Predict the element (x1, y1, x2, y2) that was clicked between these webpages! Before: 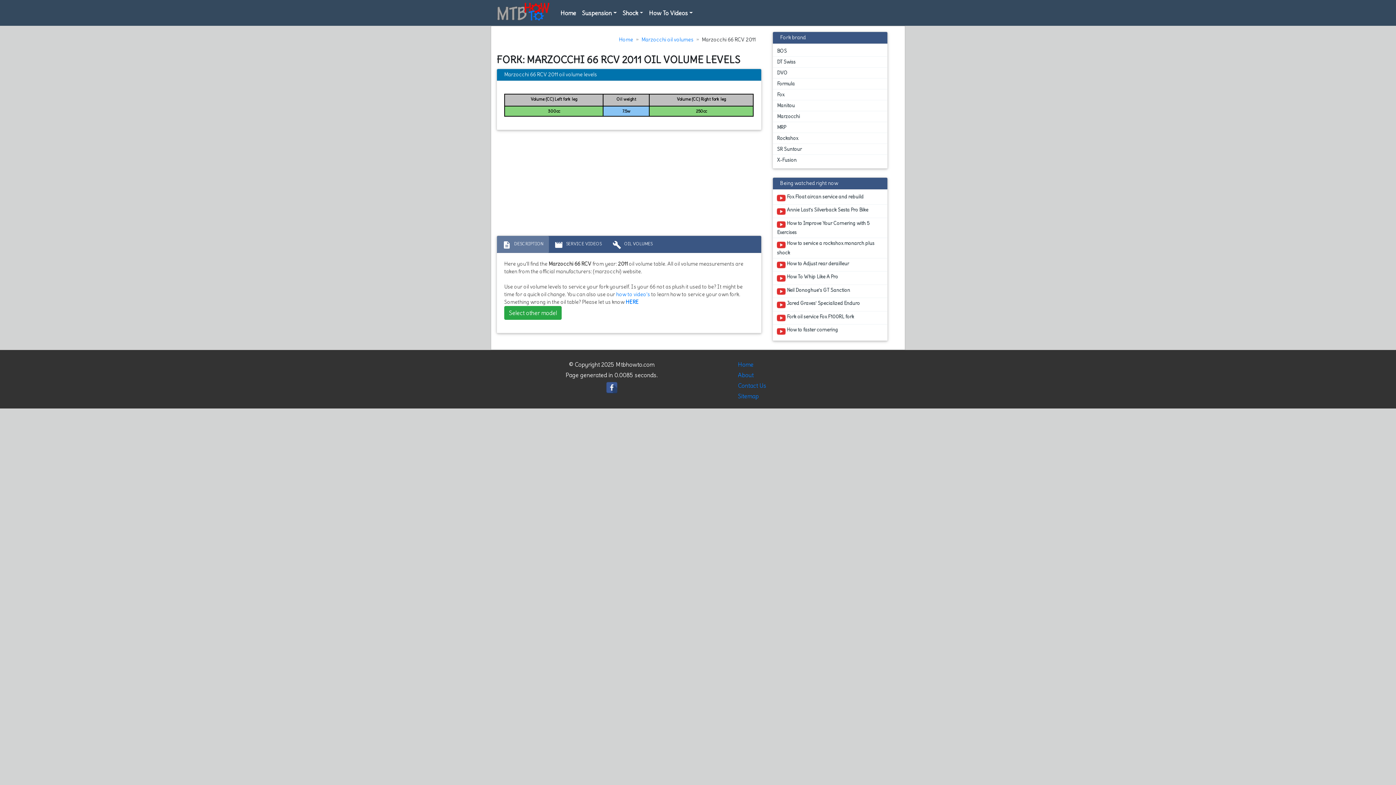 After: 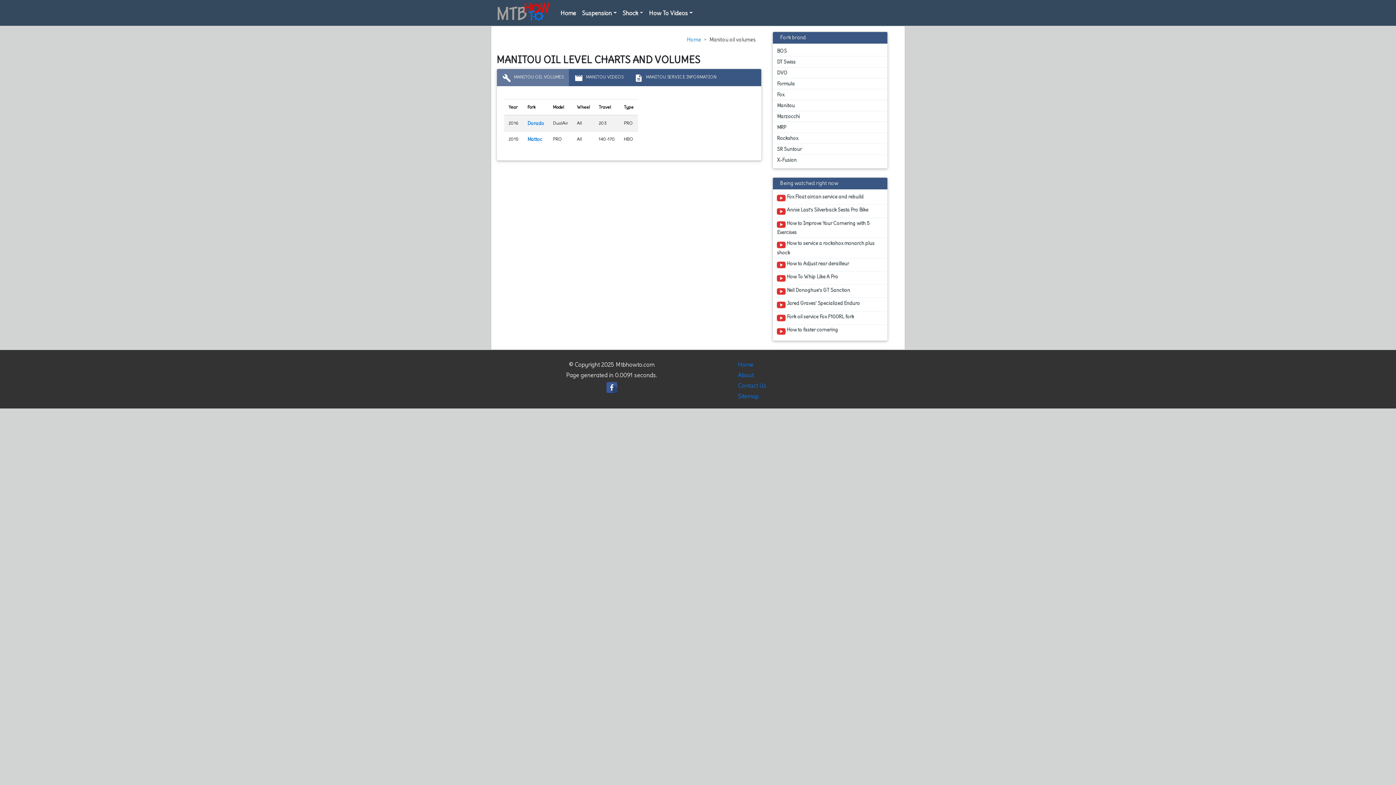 Action: label: Manitou bbox: (773, 100, 887, 111)